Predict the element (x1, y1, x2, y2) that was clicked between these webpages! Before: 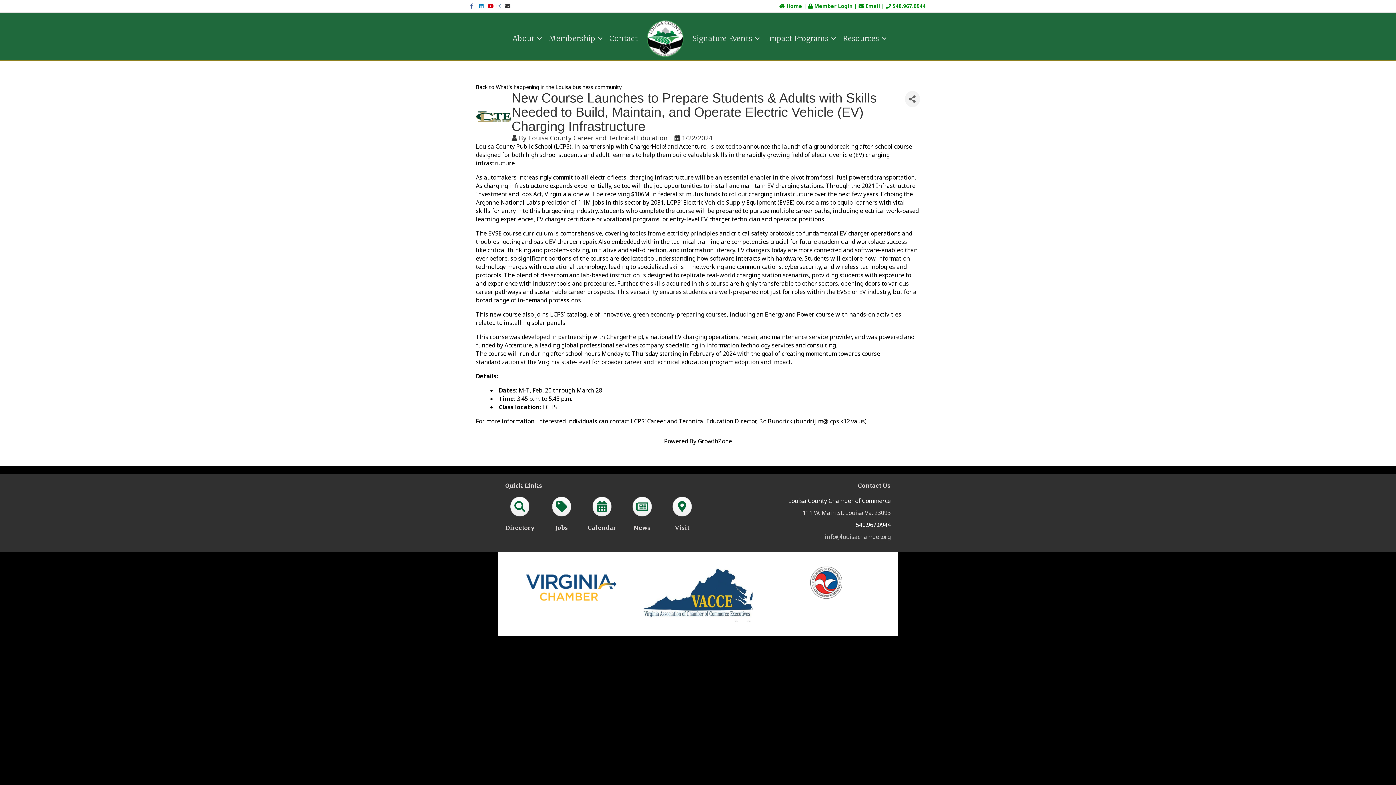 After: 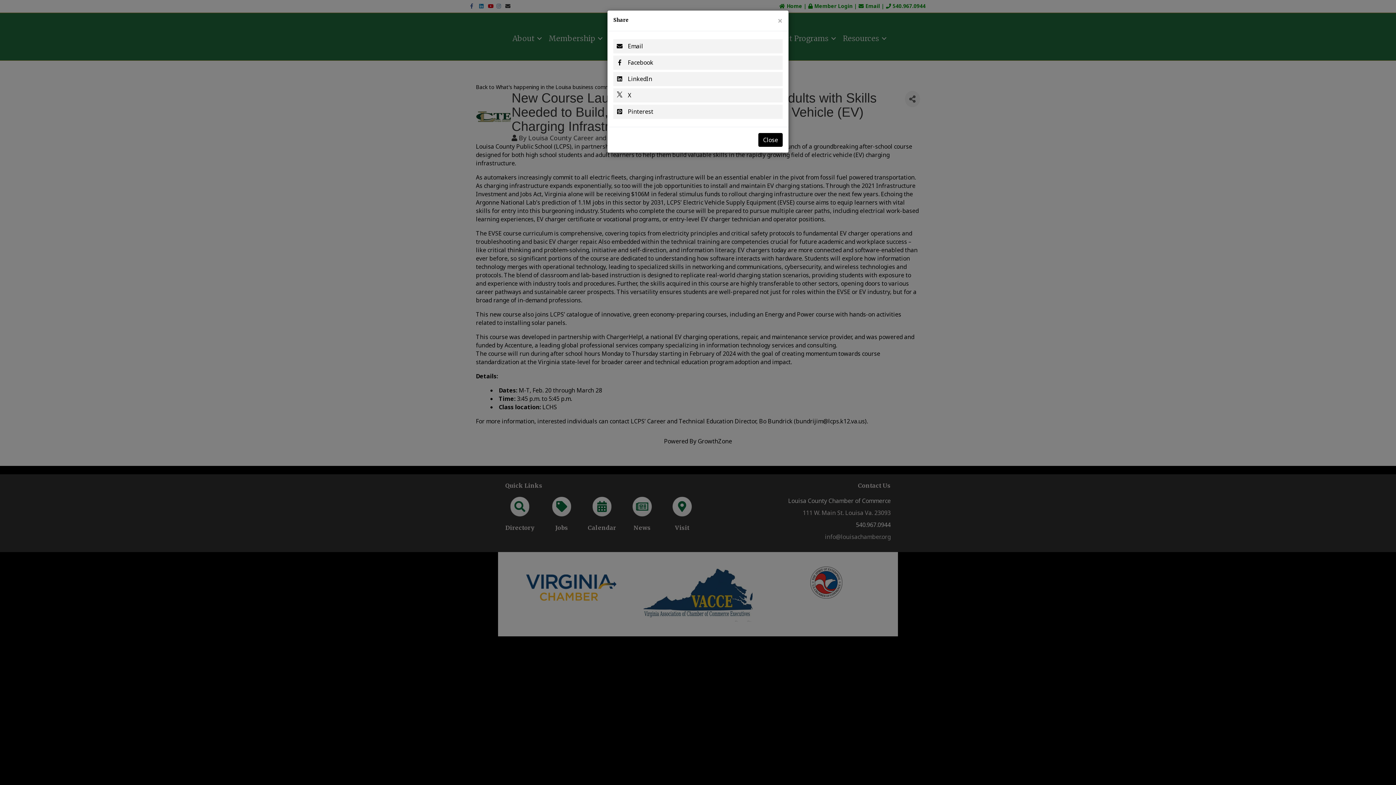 Action: bbox: (905, 90, 920, 107) label: Share